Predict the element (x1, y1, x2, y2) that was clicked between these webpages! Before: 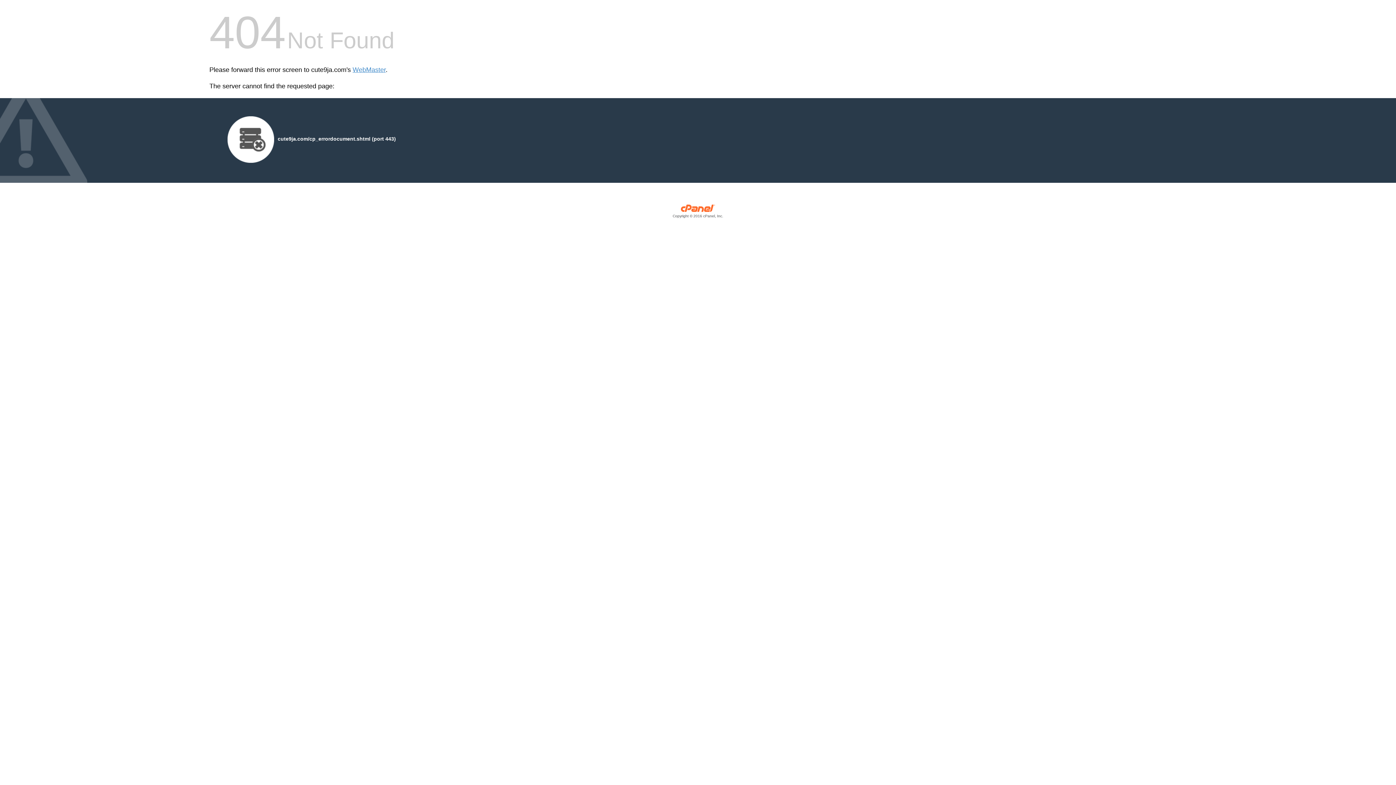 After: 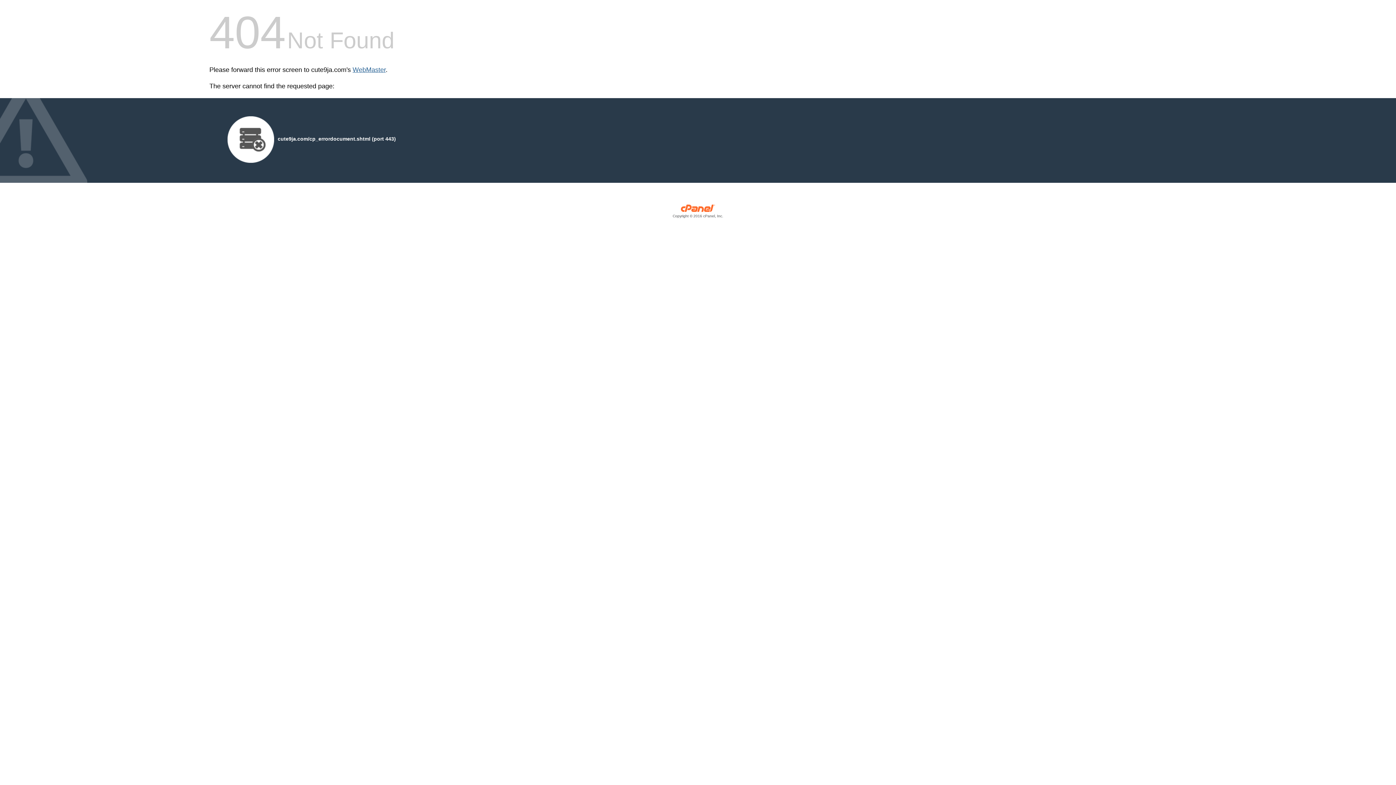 Action: bbox: (352, 66, 385, 73) label: WebMaster